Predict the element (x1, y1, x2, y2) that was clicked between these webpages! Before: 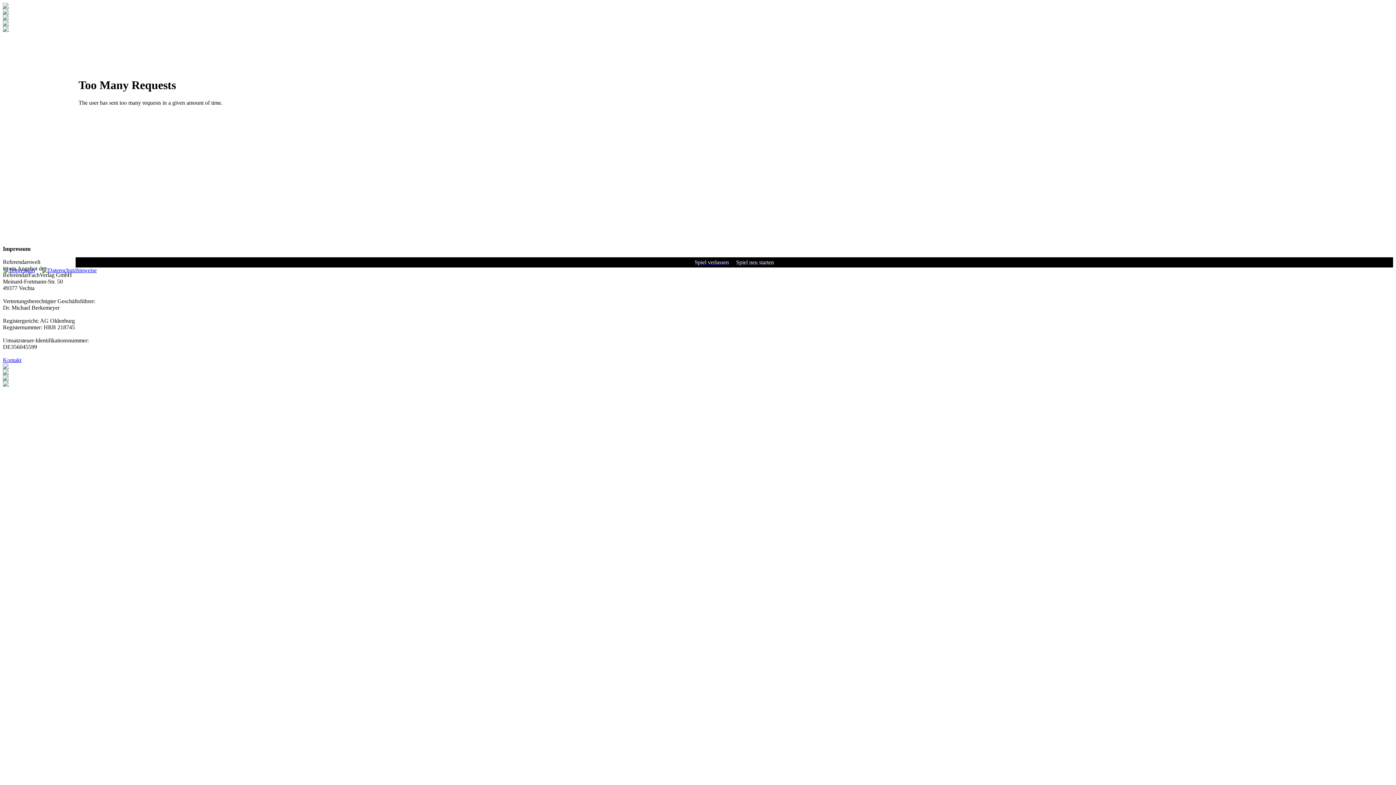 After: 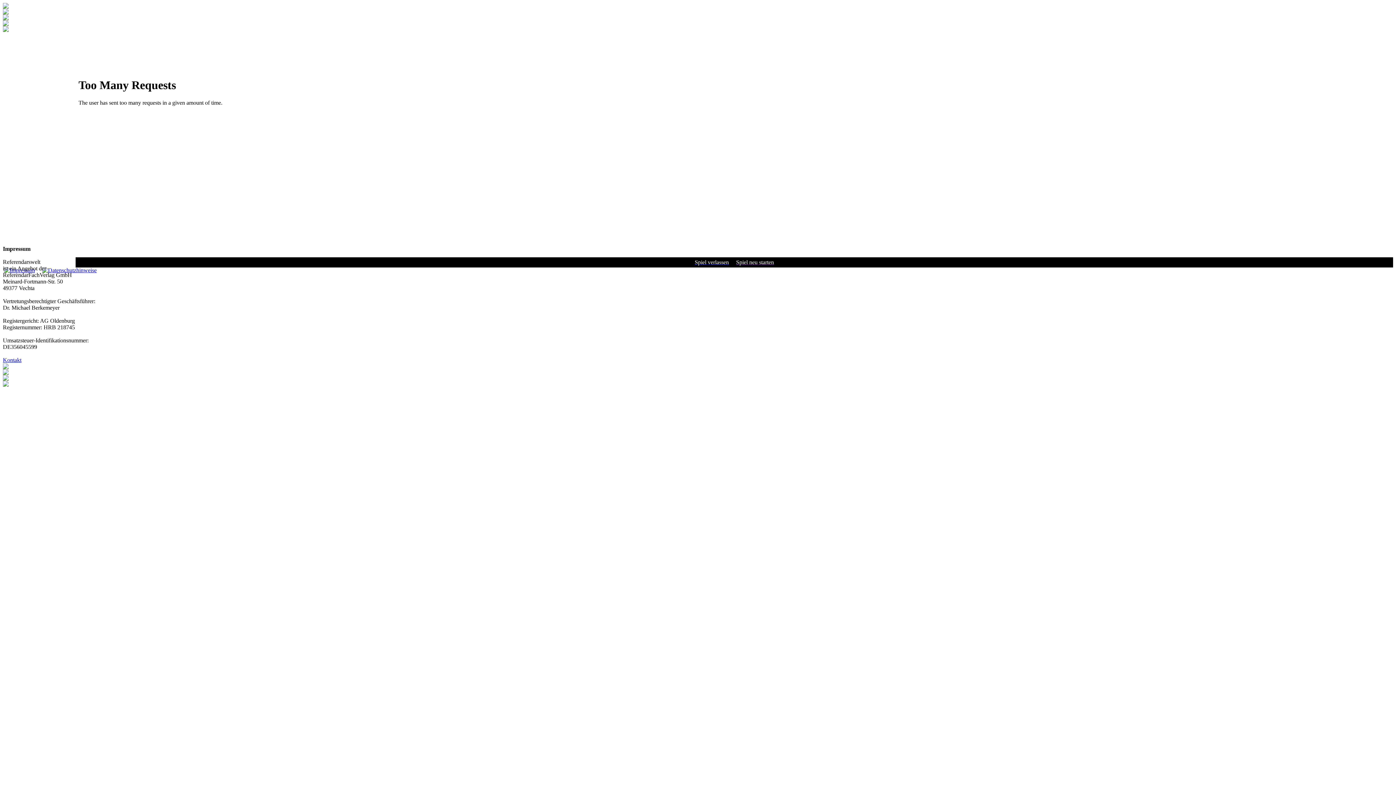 Action: label: Kontakt bbox: (2, 357, 21, 363)